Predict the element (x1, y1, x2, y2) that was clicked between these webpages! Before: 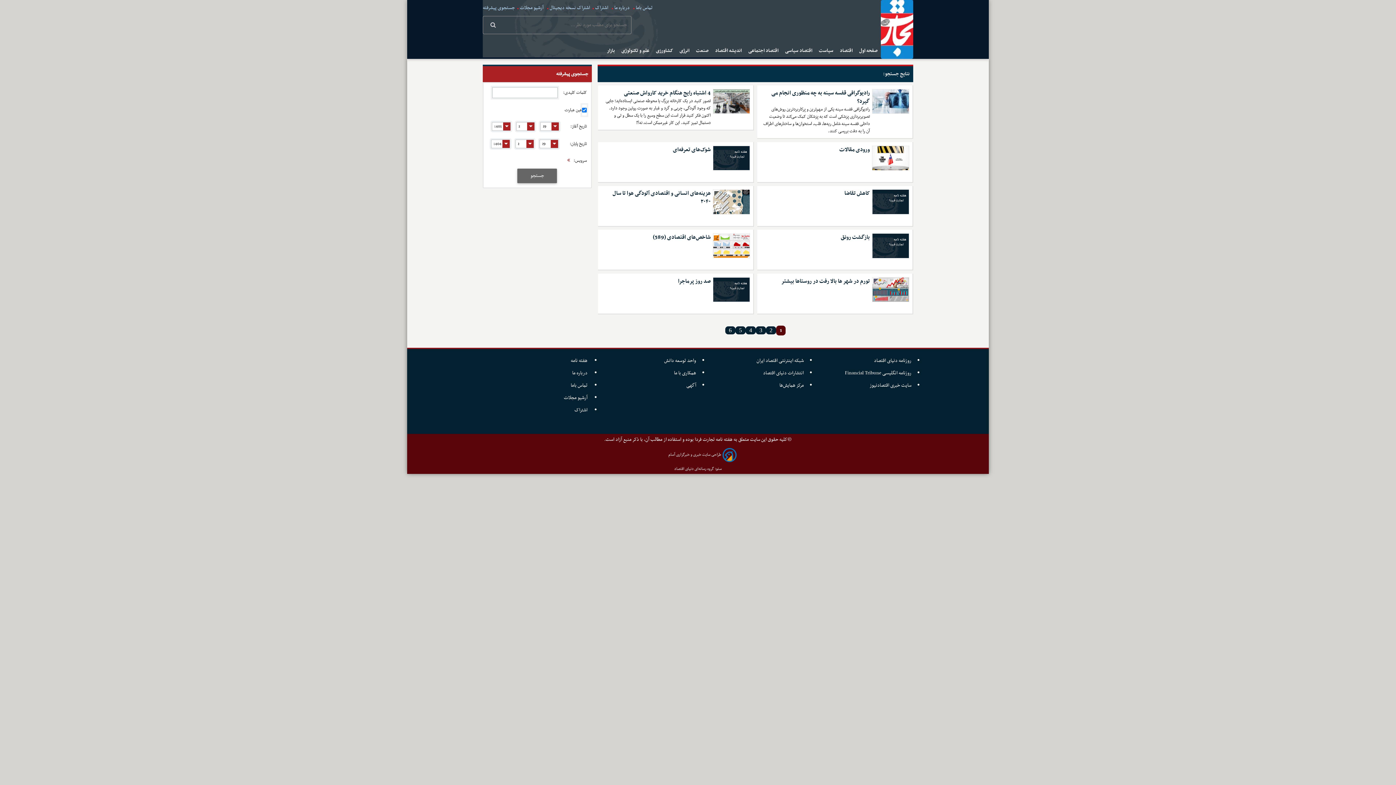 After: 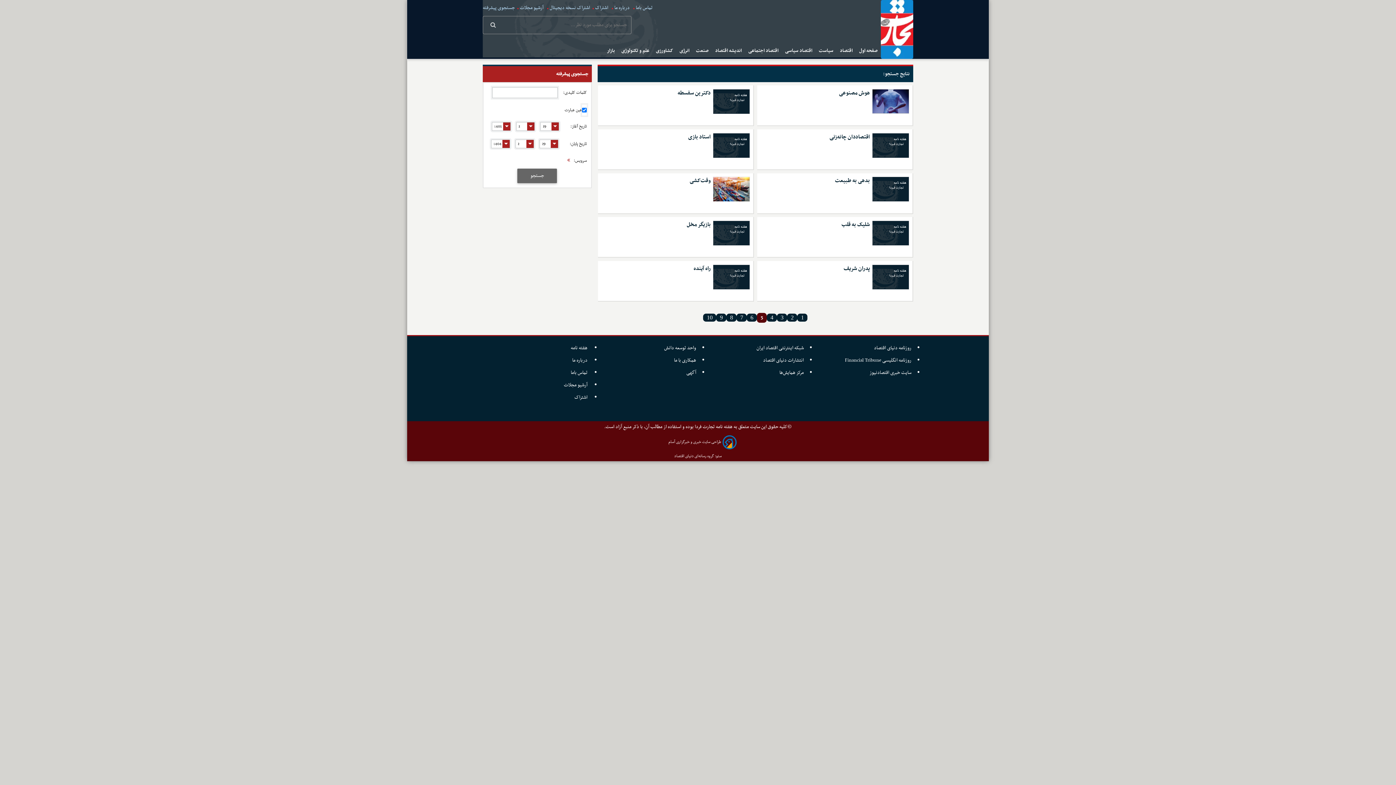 Action: bbox: (735, 326, 745, 334) label: 5